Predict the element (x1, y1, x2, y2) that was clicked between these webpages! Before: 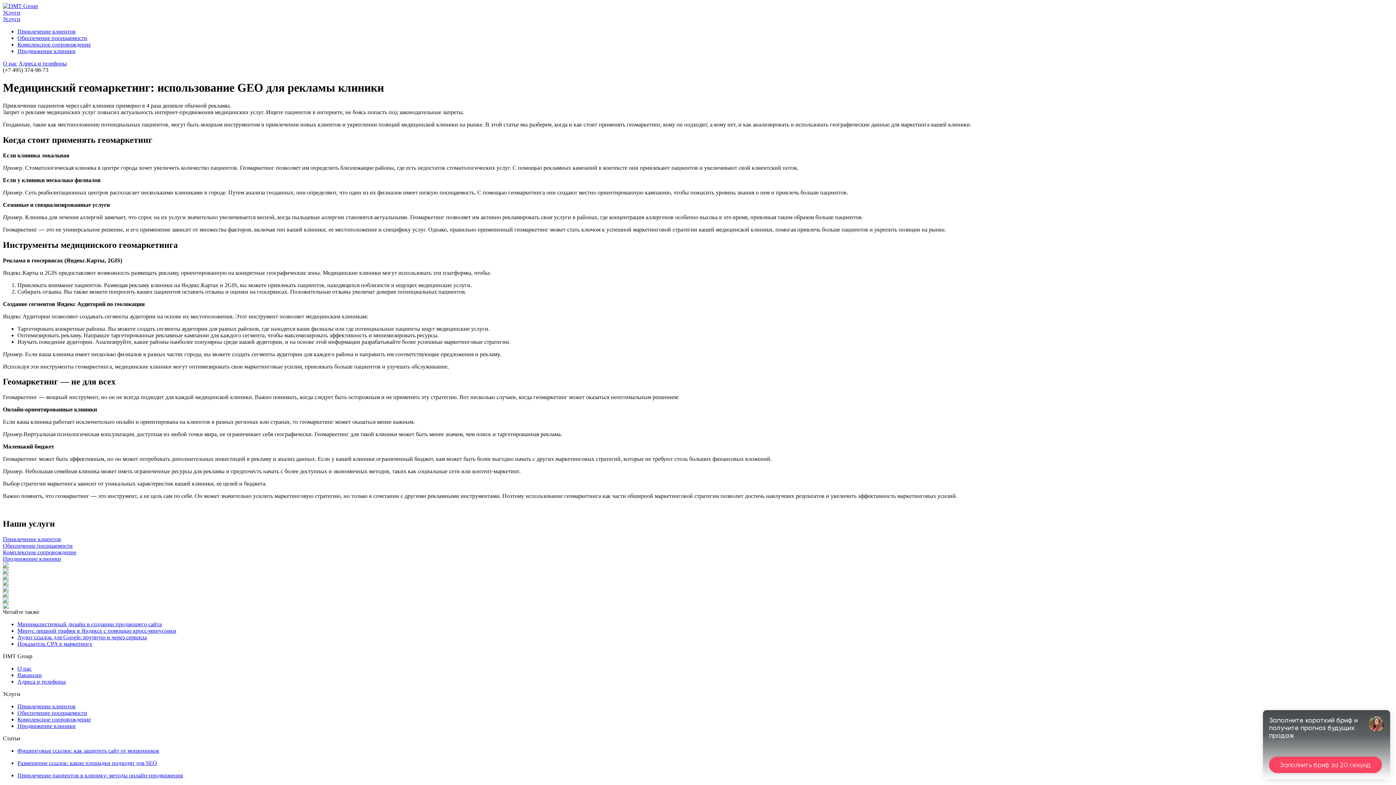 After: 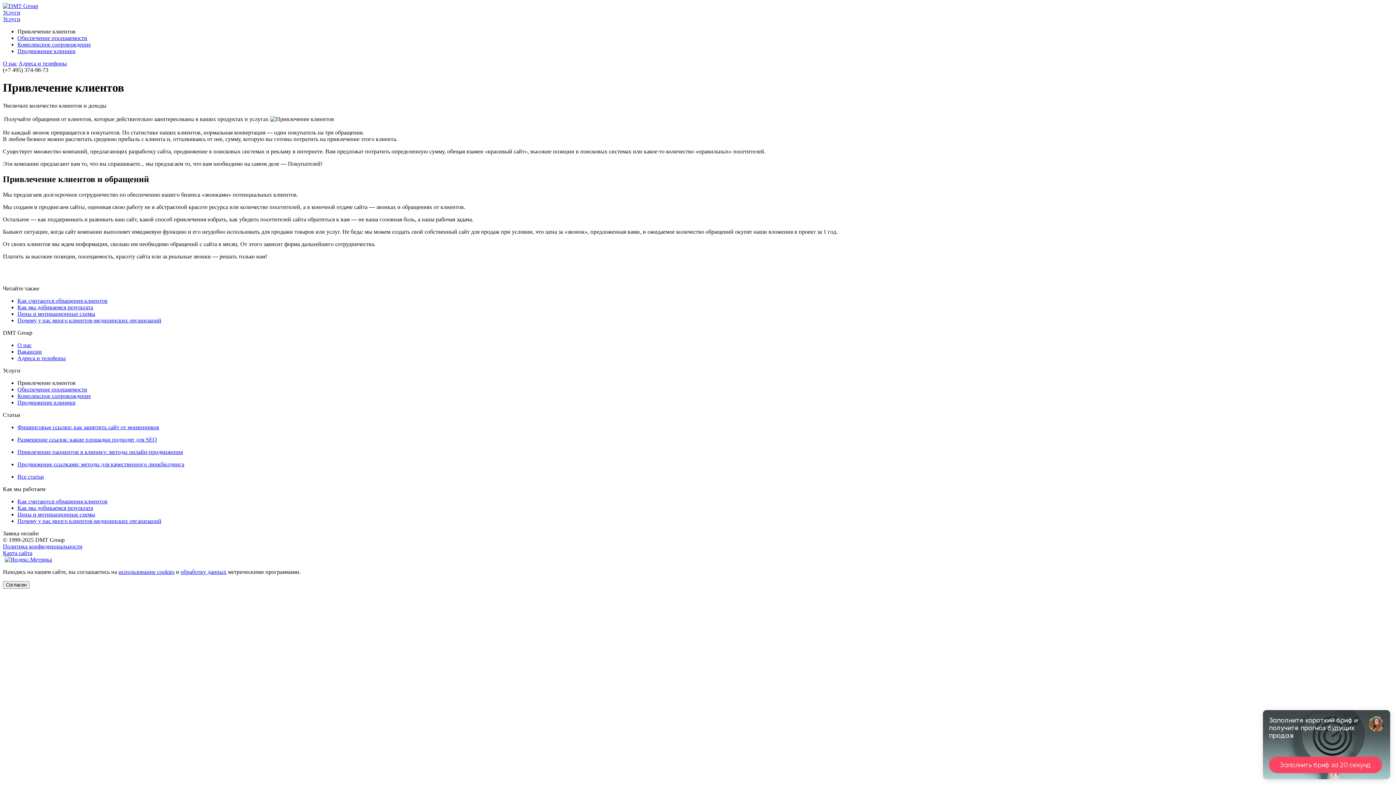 Action: bbox: (2, 536, 61, 542) label: Привлечение клиентов